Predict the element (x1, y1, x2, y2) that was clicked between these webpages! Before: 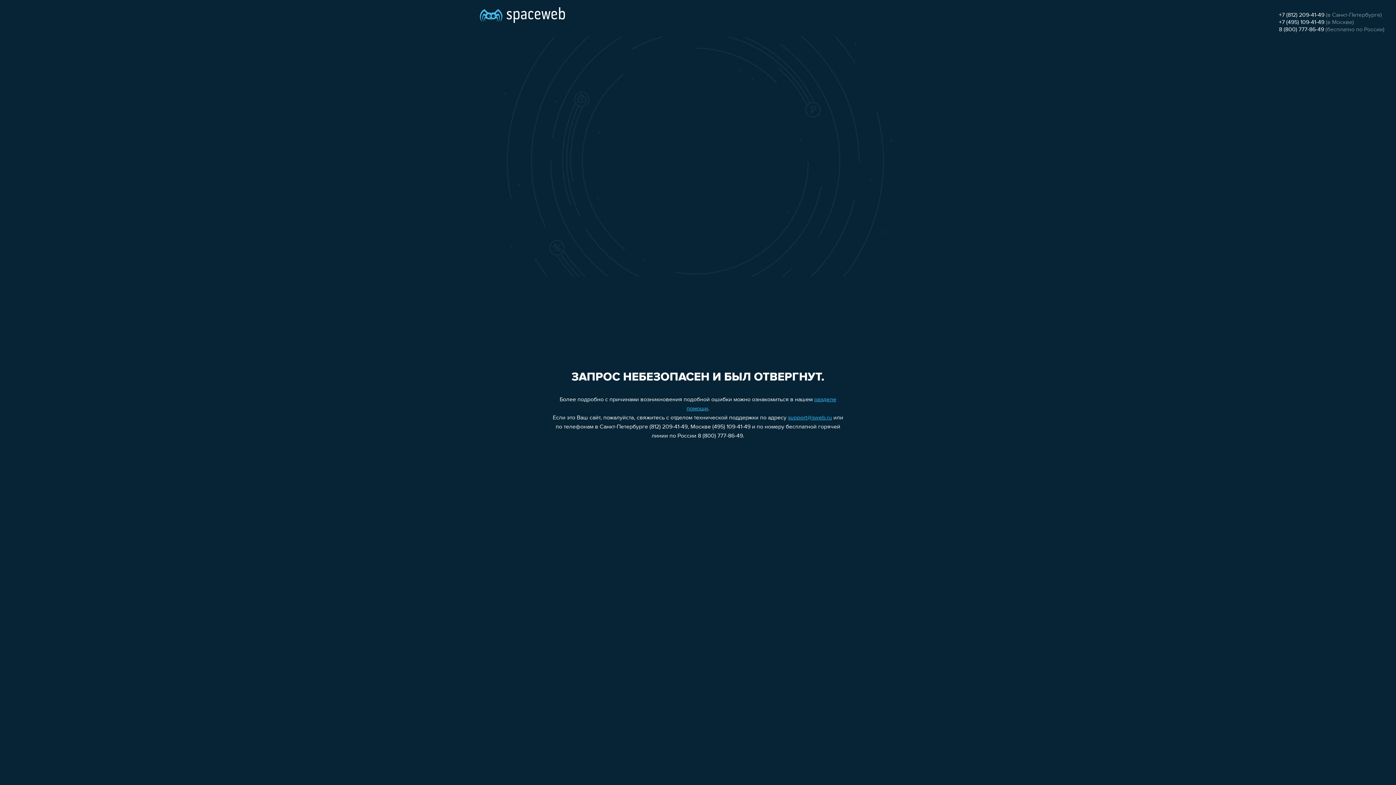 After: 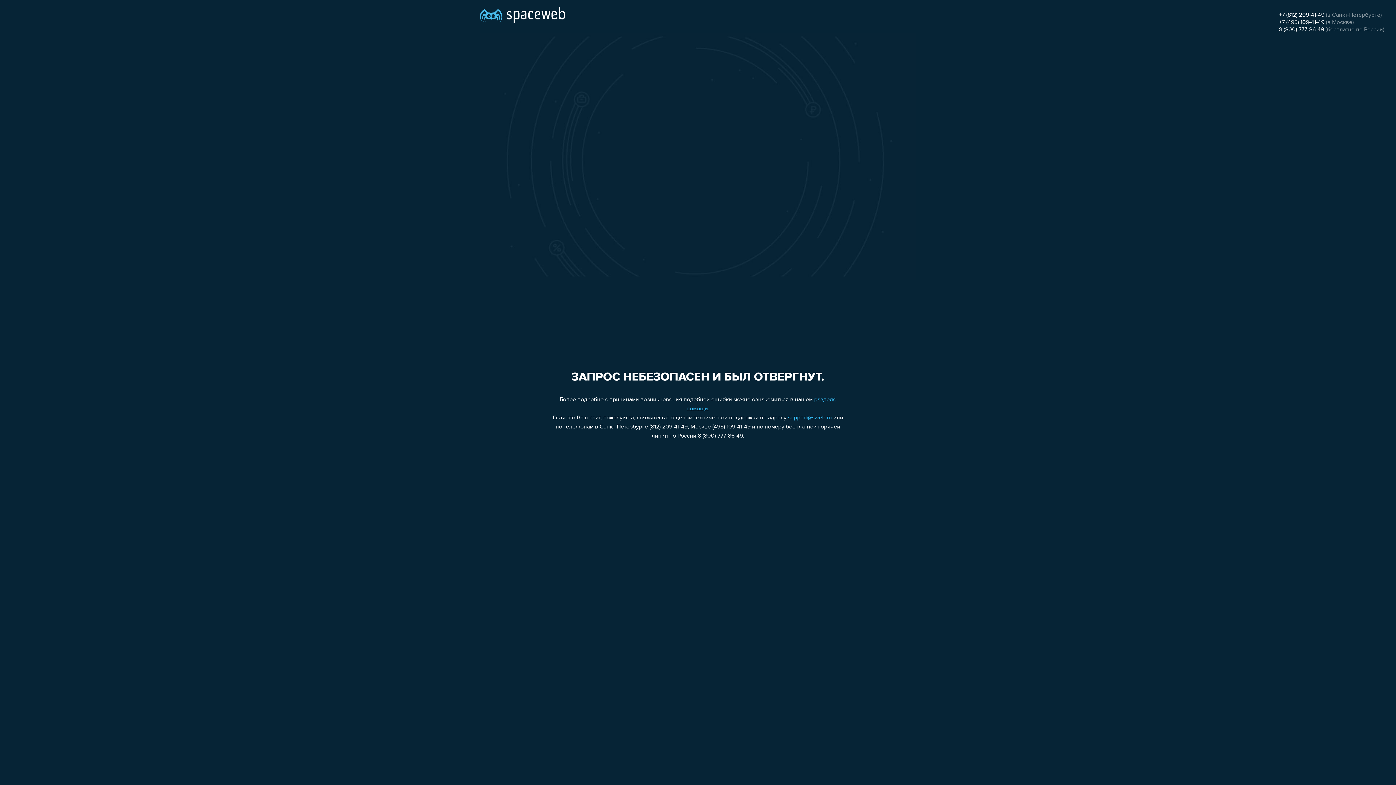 Action: bbox: (1279, 26, 1324, 32) label: 8 (800) 777-86-49